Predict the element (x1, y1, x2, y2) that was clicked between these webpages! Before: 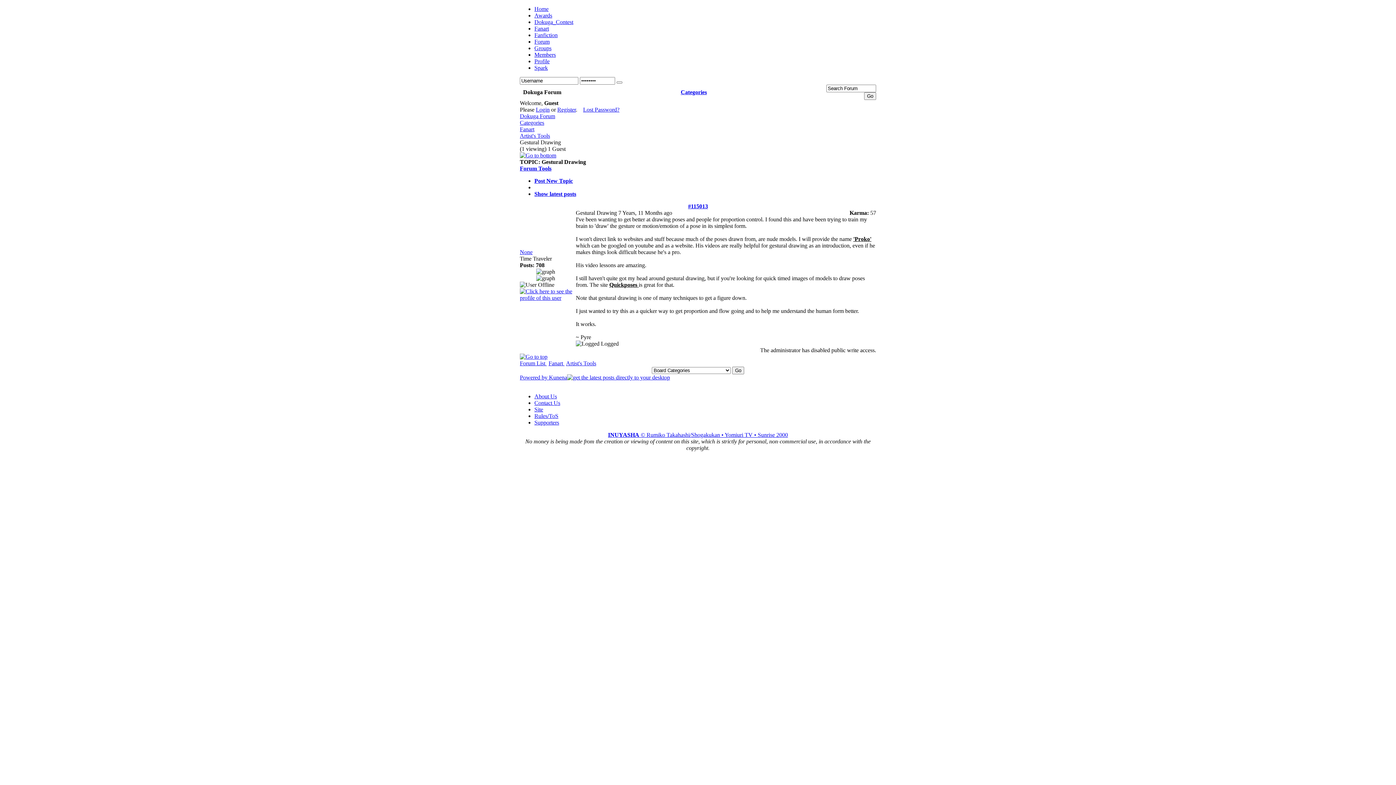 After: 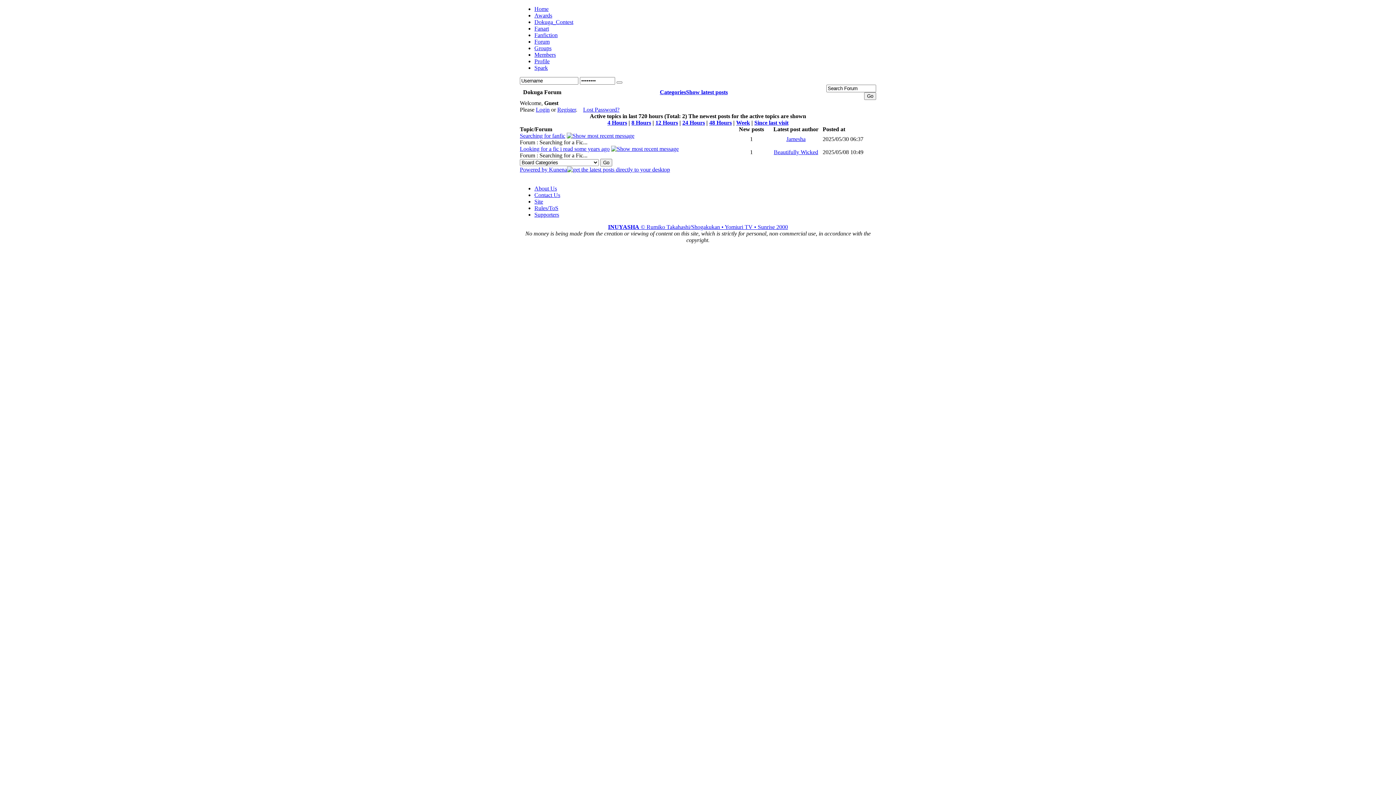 Action: bbox: (534, 190, 576, 197) label: Show latest posts